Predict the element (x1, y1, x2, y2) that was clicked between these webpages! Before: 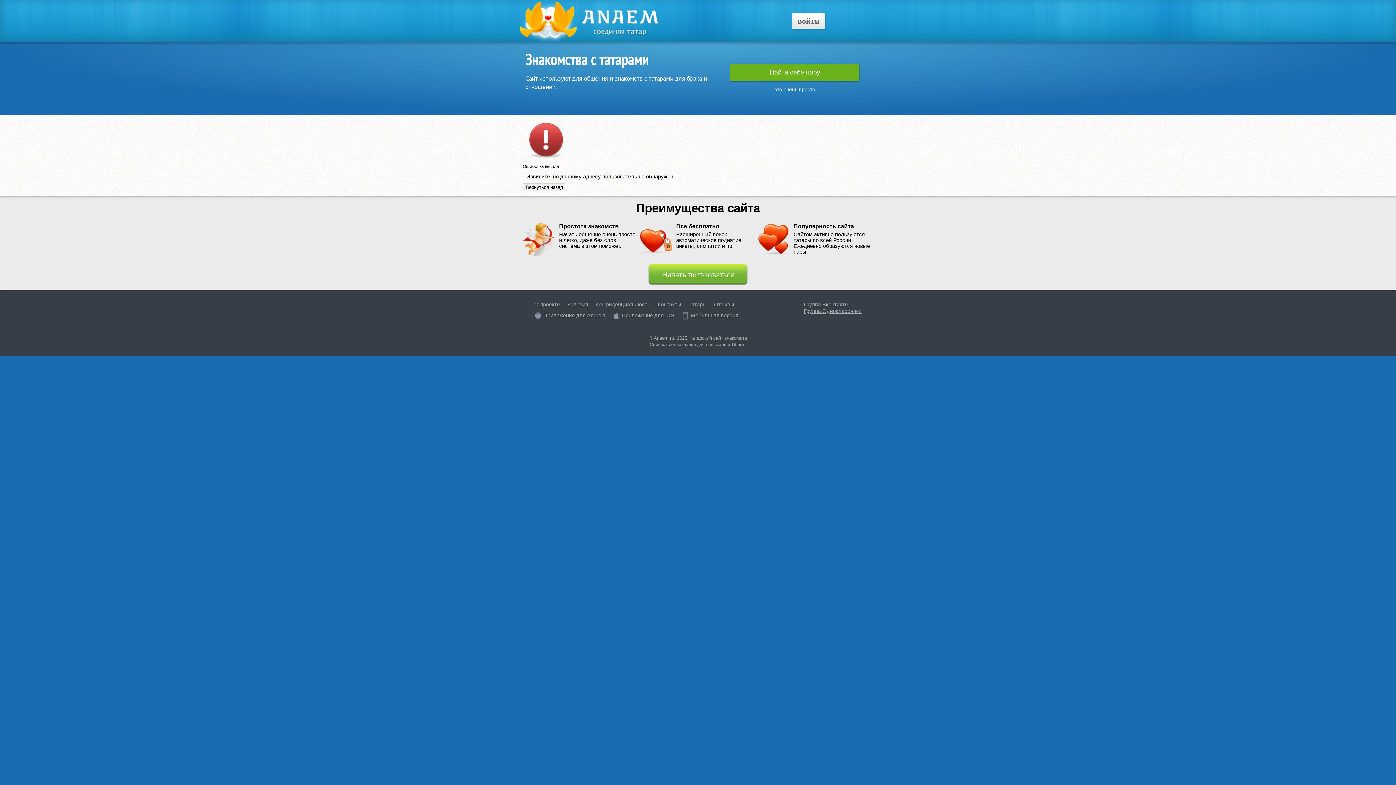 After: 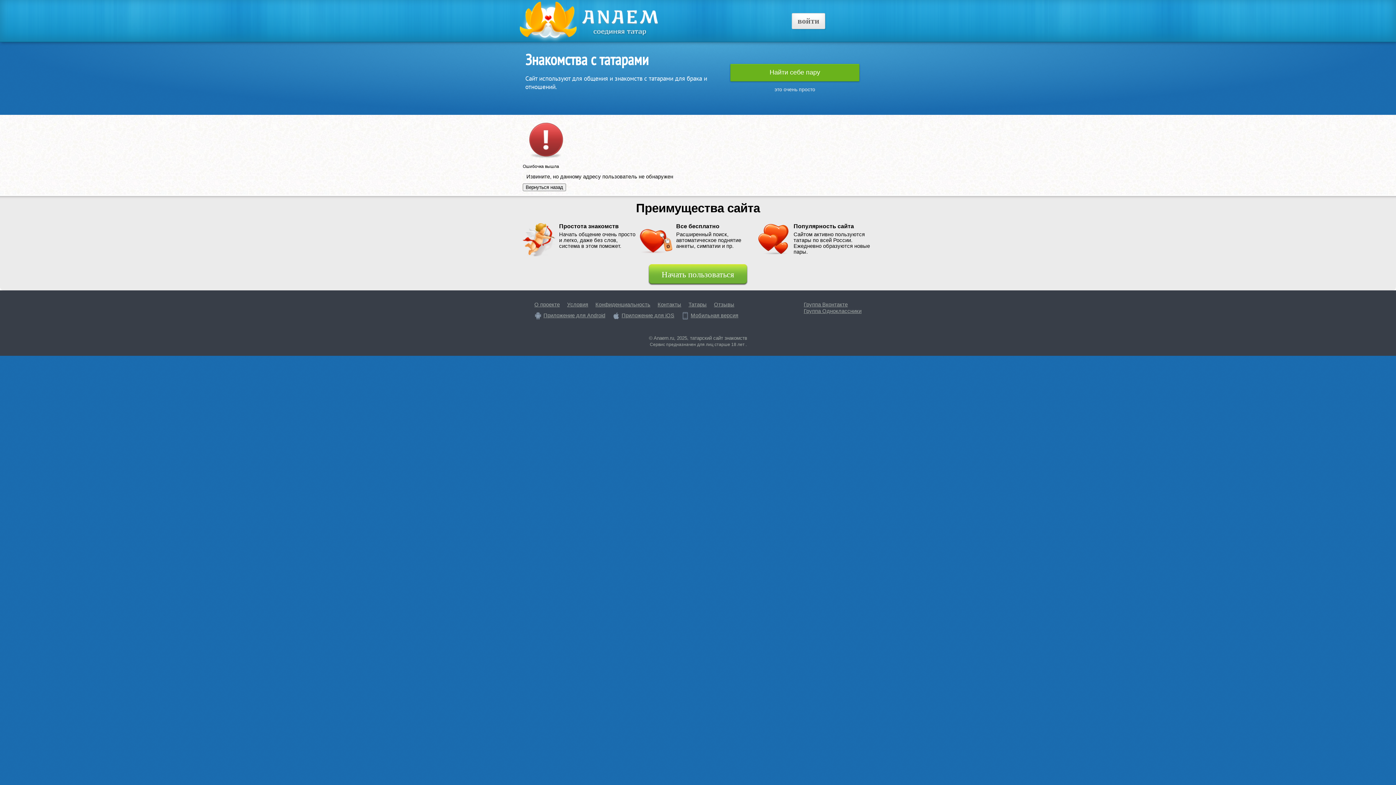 Action: bbox: (746, 342, 746, 347)